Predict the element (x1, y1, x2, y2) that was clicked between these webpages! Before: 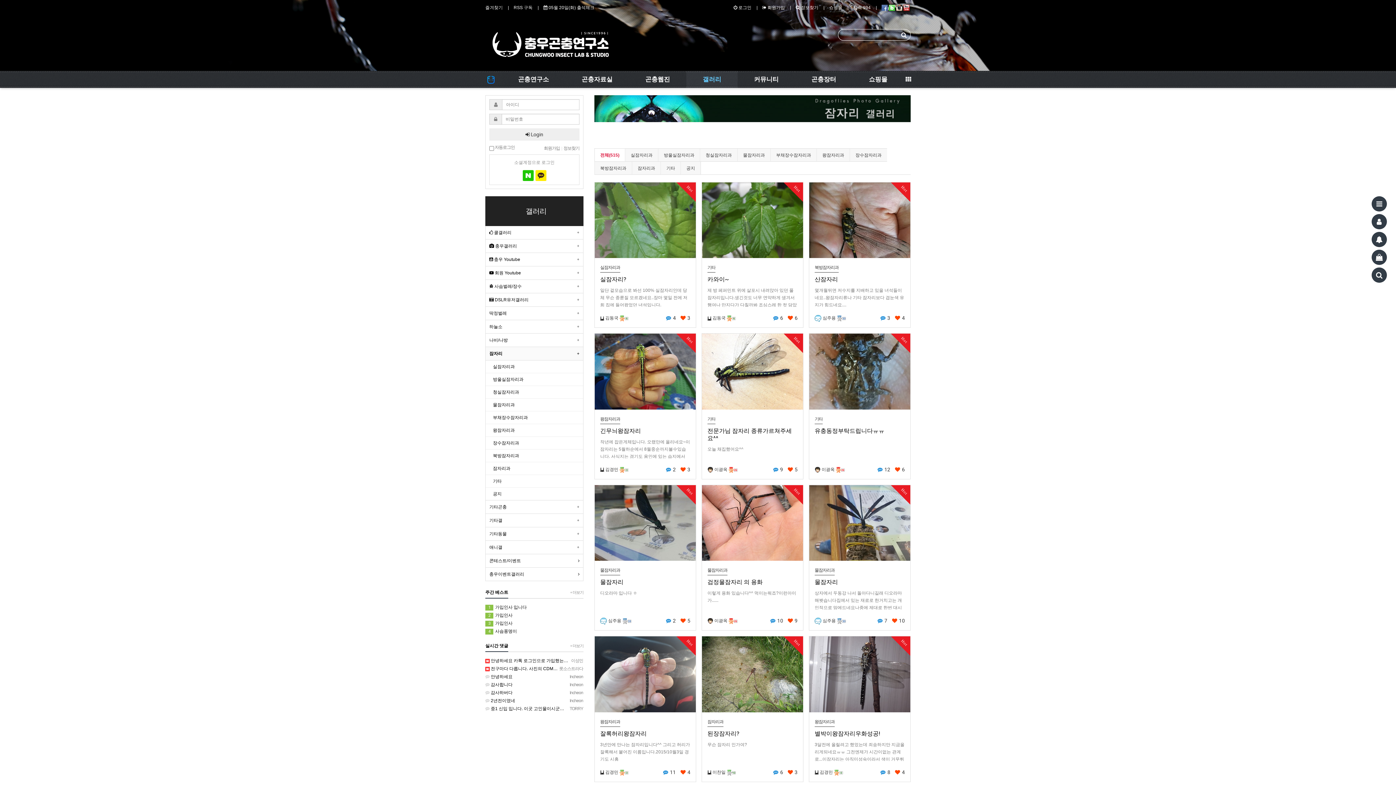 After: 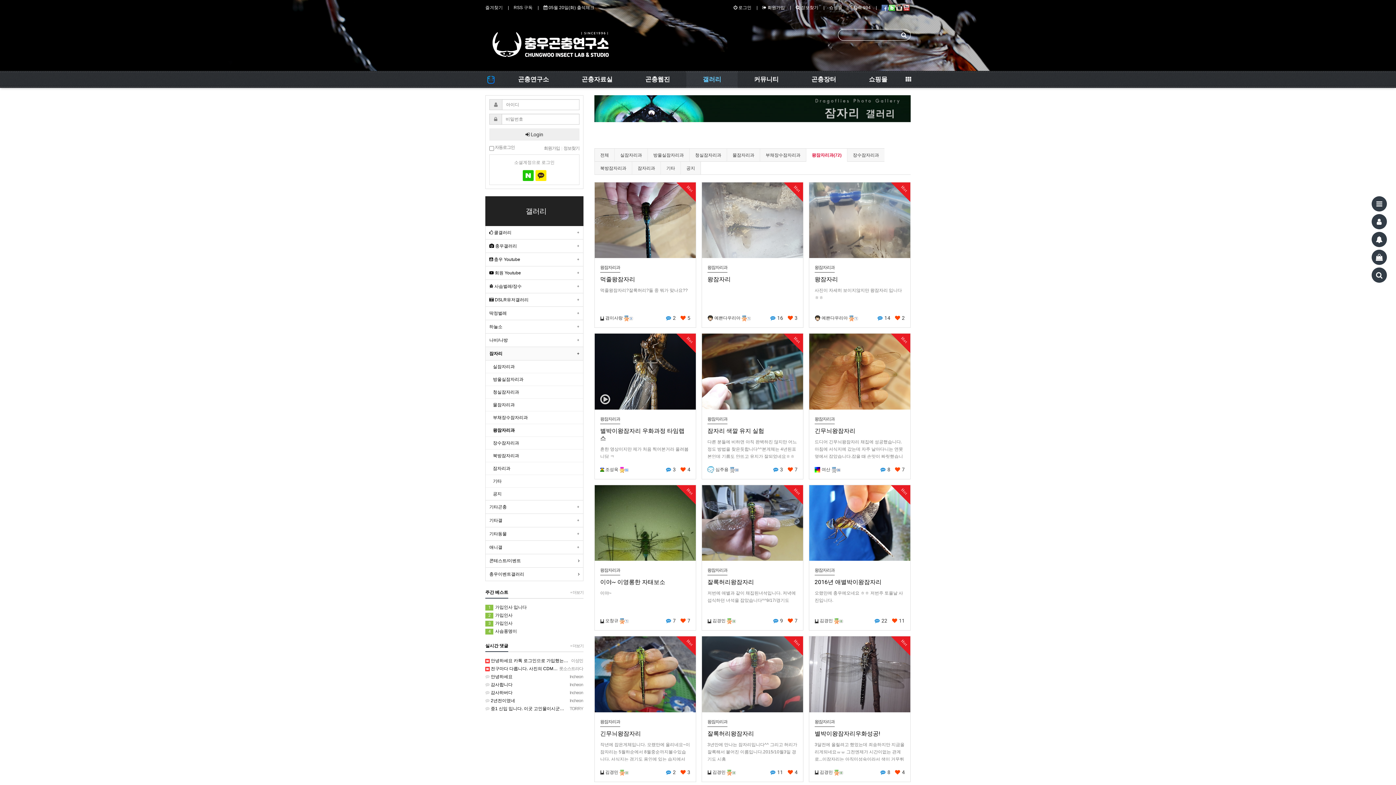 Action: label: 왕잠자리과 bbox: (485, 424, 583, 436)